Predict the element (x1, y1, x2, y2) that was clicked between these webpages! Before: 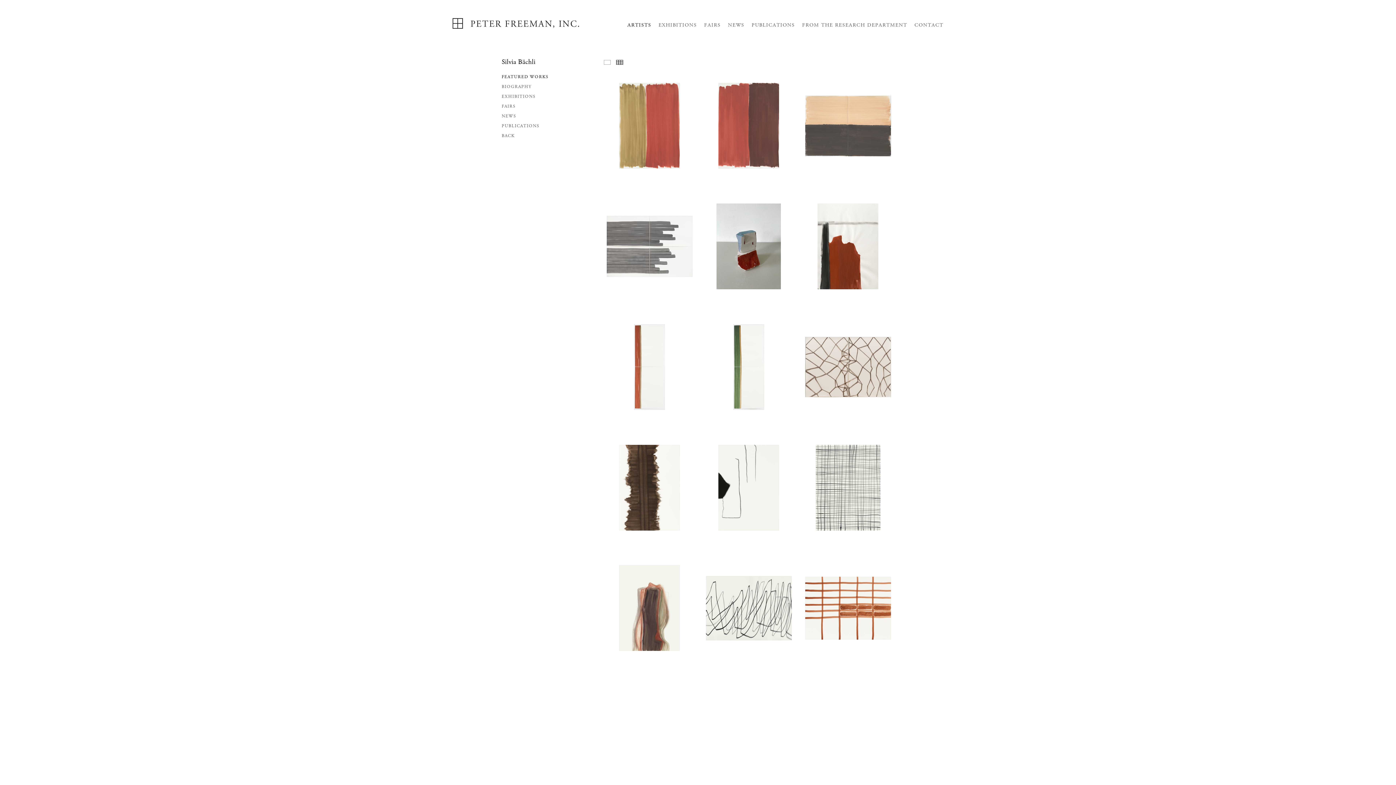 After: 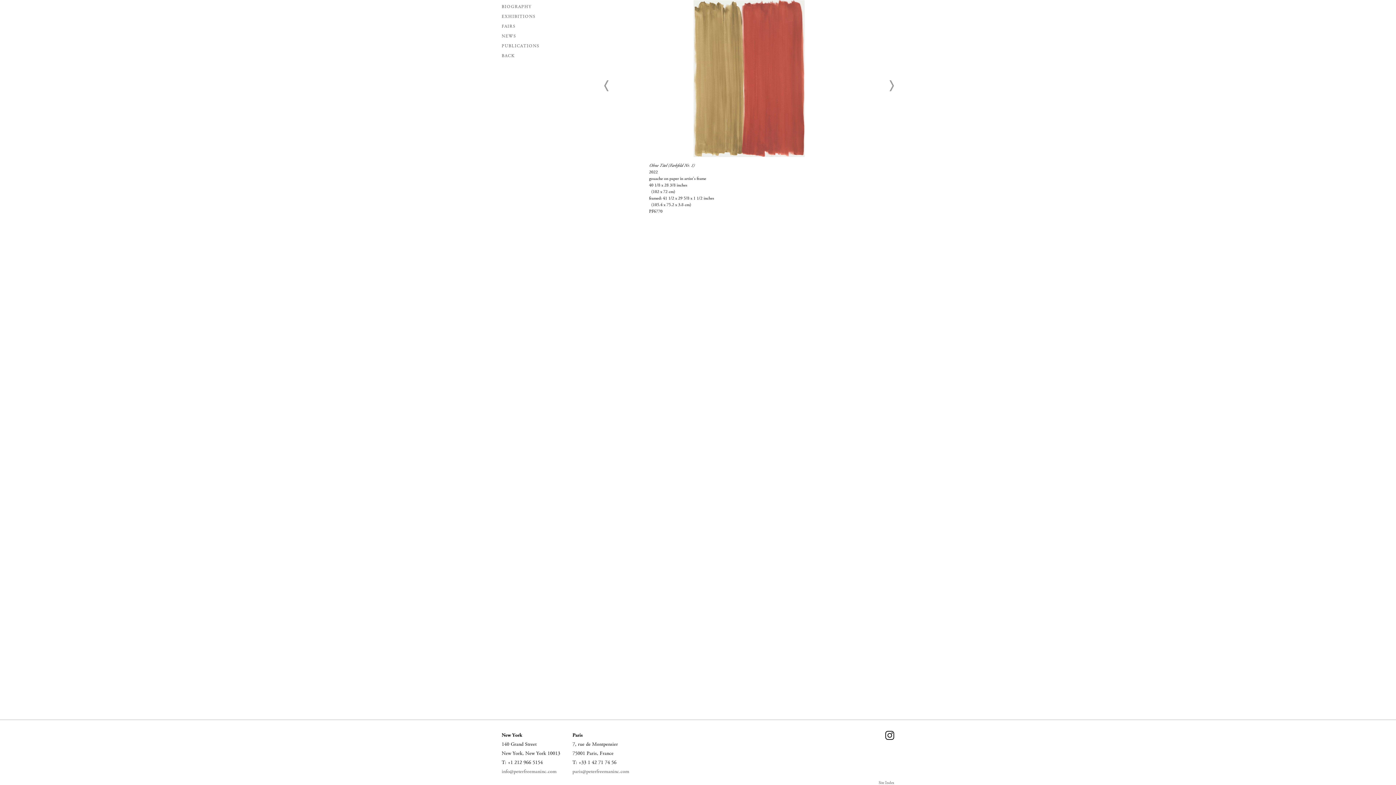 Action: bbox: (603, 80, 703, 200)